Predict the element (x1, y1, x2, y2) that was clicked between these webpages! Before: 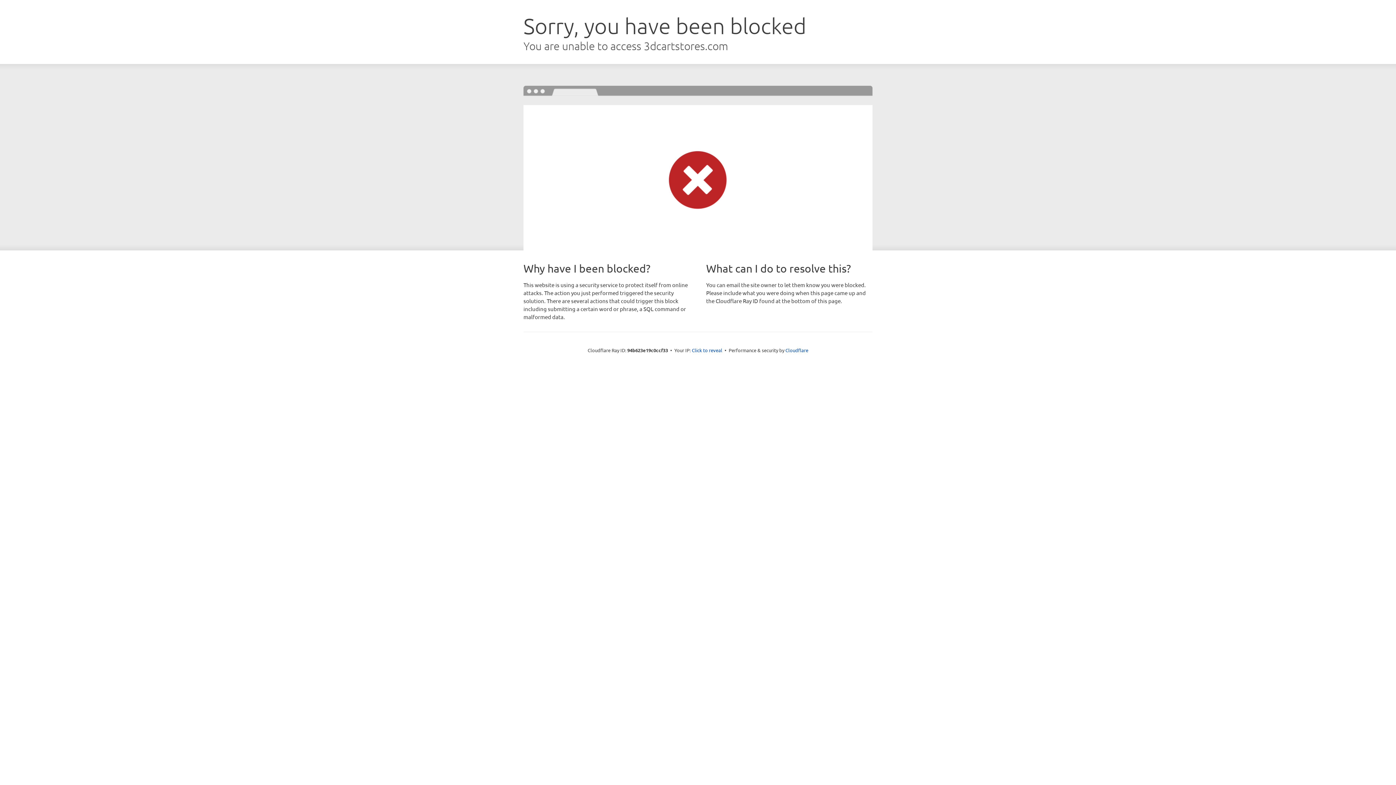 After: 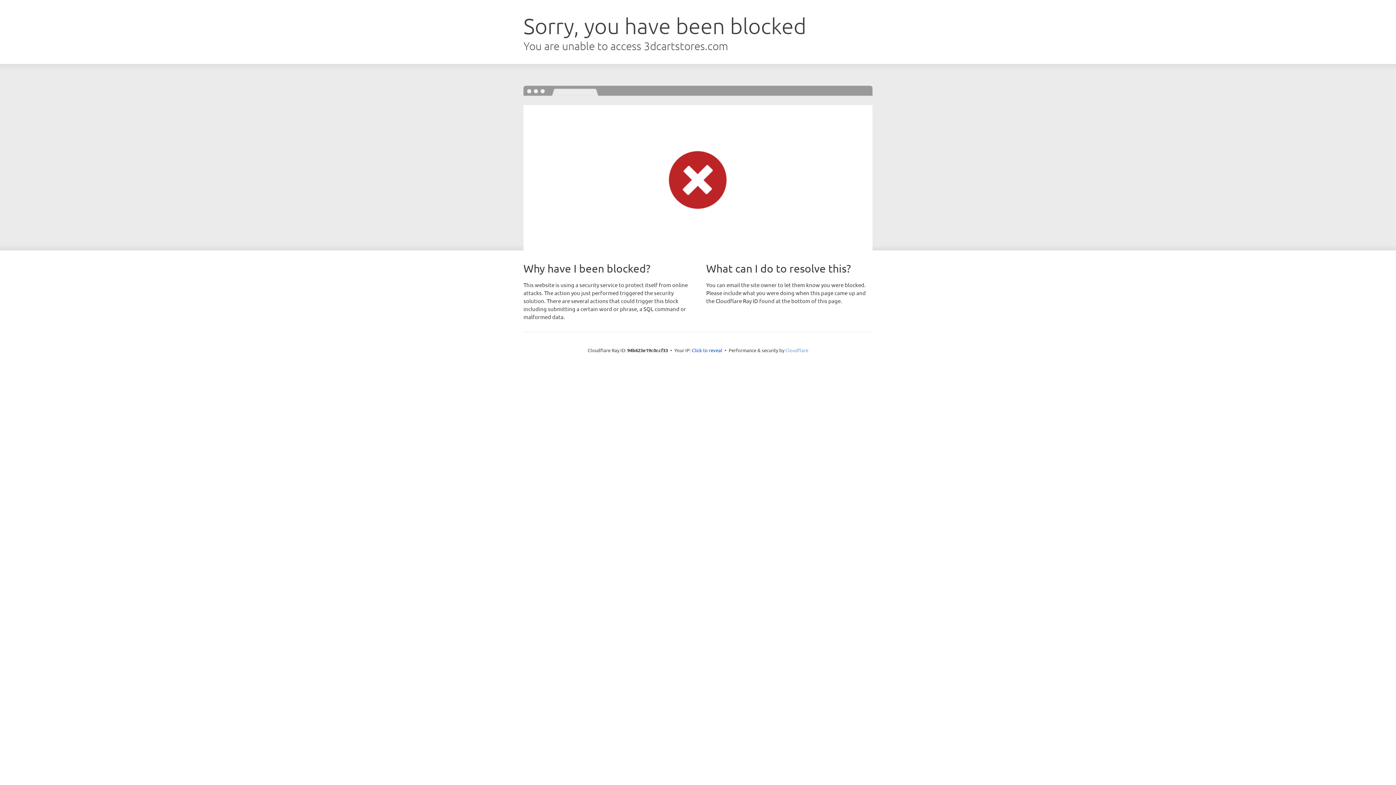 Action: label: Cloudflare bbox: (785, 347, 808, 353)